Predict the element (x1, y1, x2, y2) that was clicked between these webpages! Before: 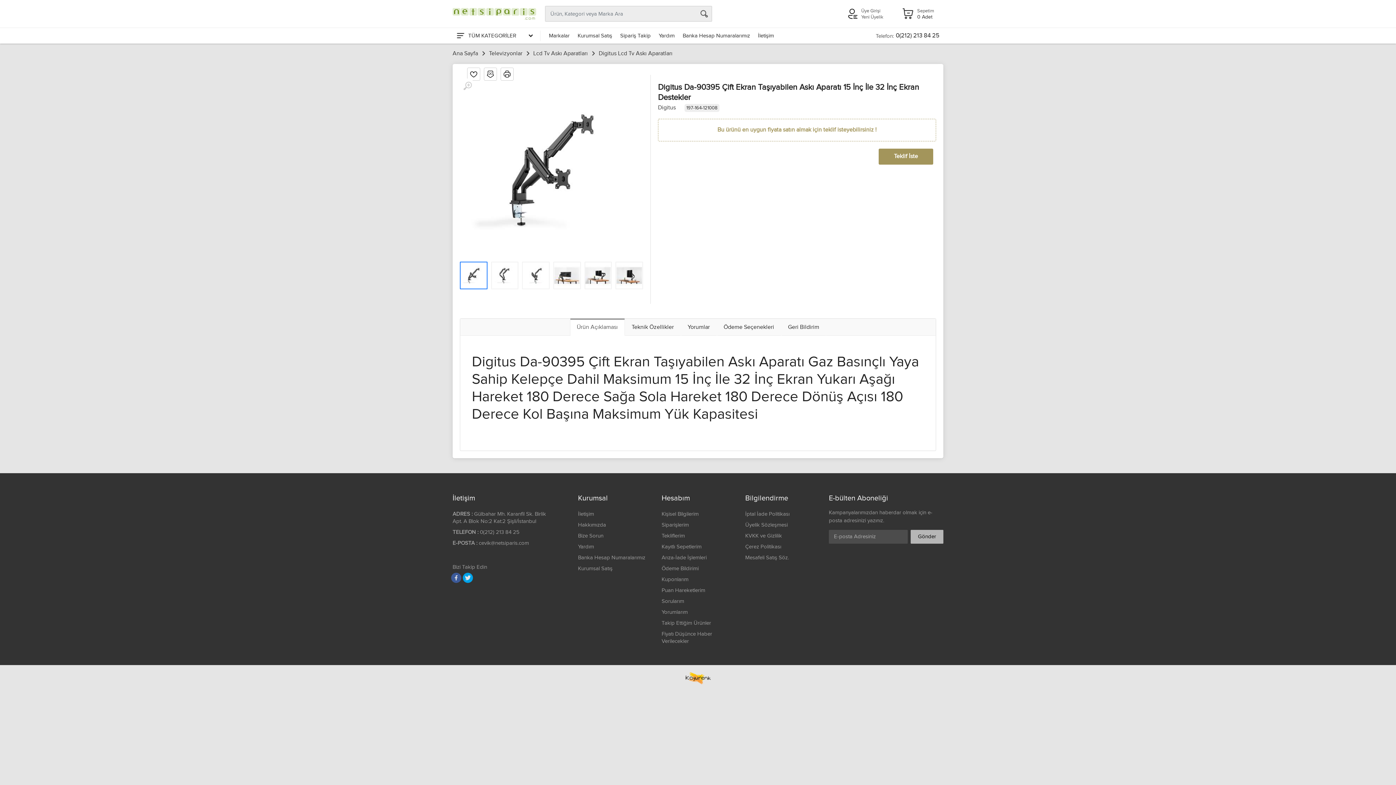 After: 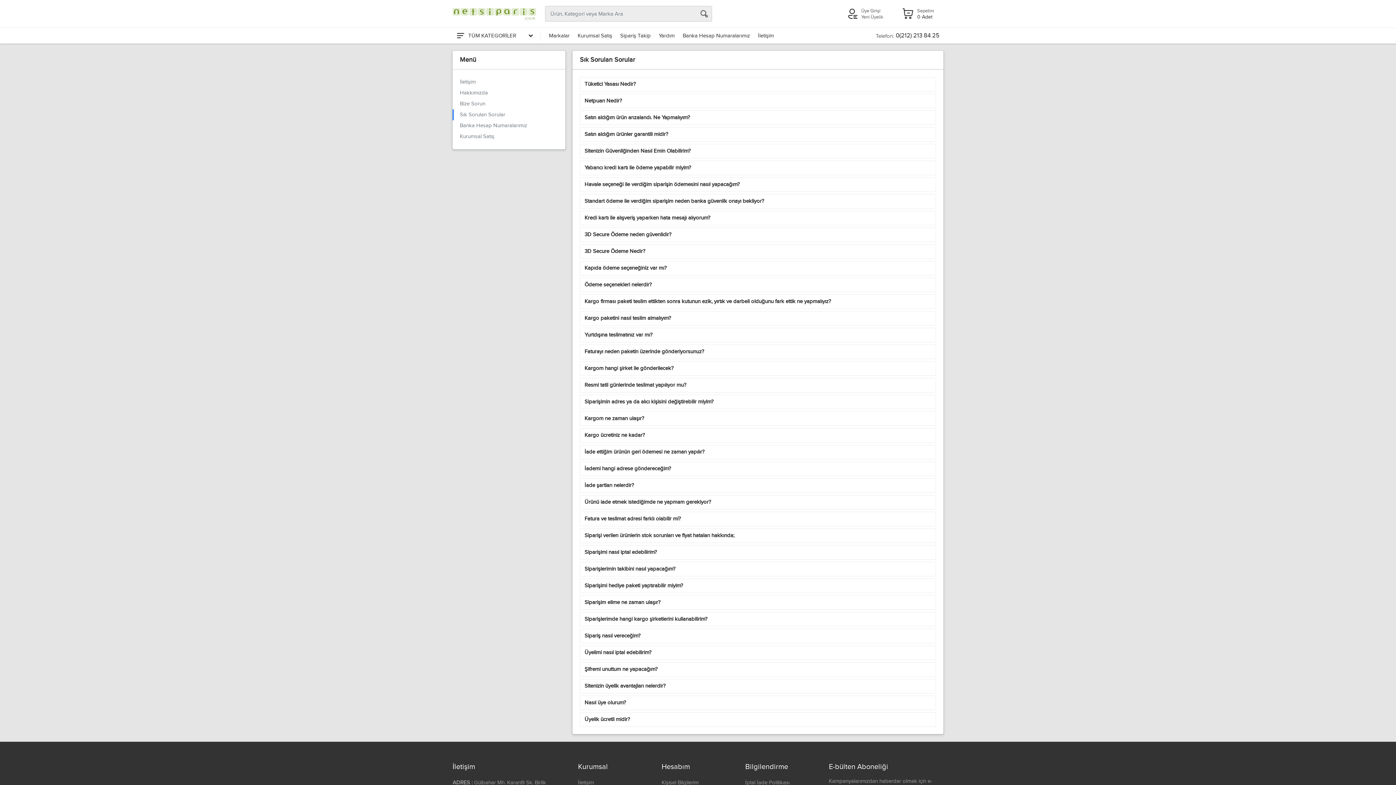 Action: label: Yardım bbox: (578, 543, 594, 550)